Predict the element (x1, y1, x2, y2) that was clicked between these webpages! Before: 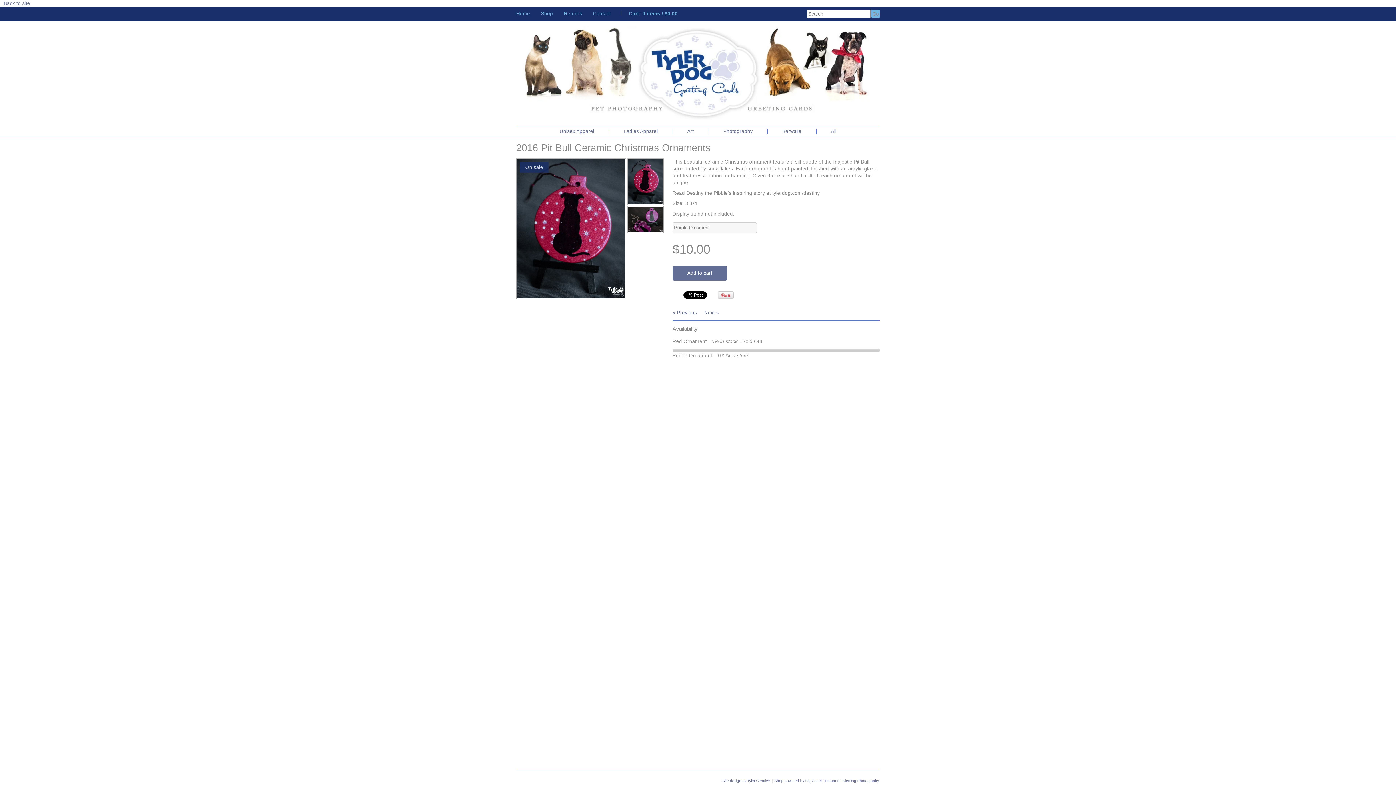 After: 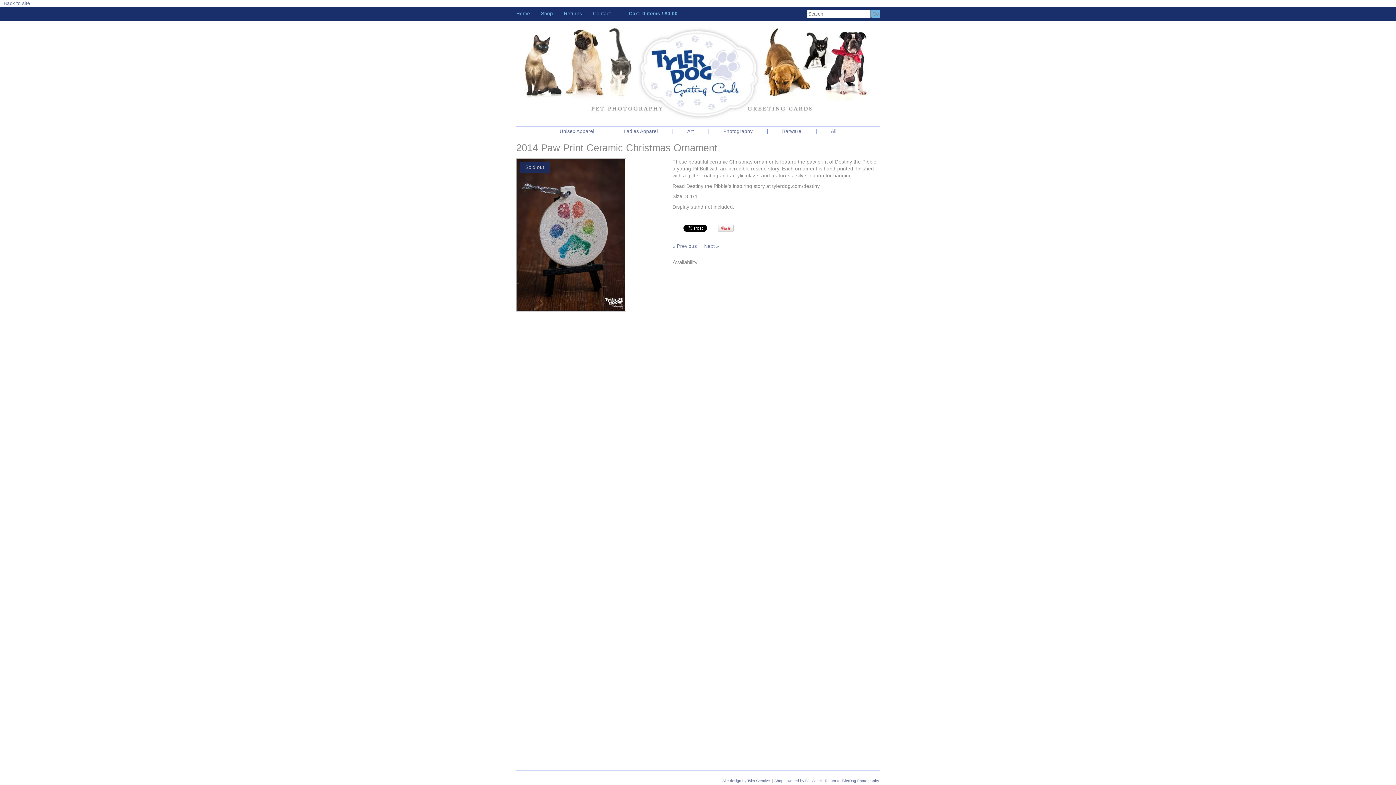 Action: label: Next » bbox: (704, 310, 719, 315)